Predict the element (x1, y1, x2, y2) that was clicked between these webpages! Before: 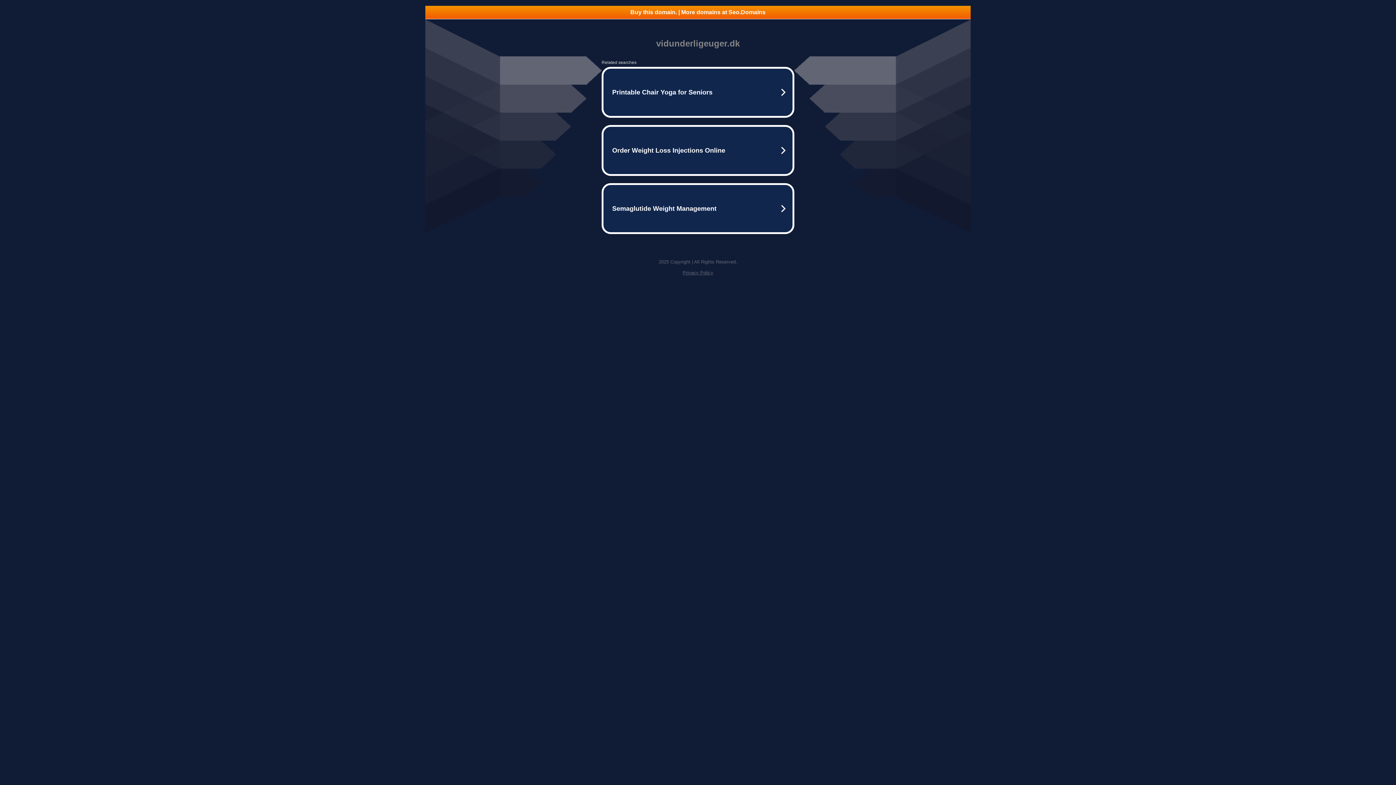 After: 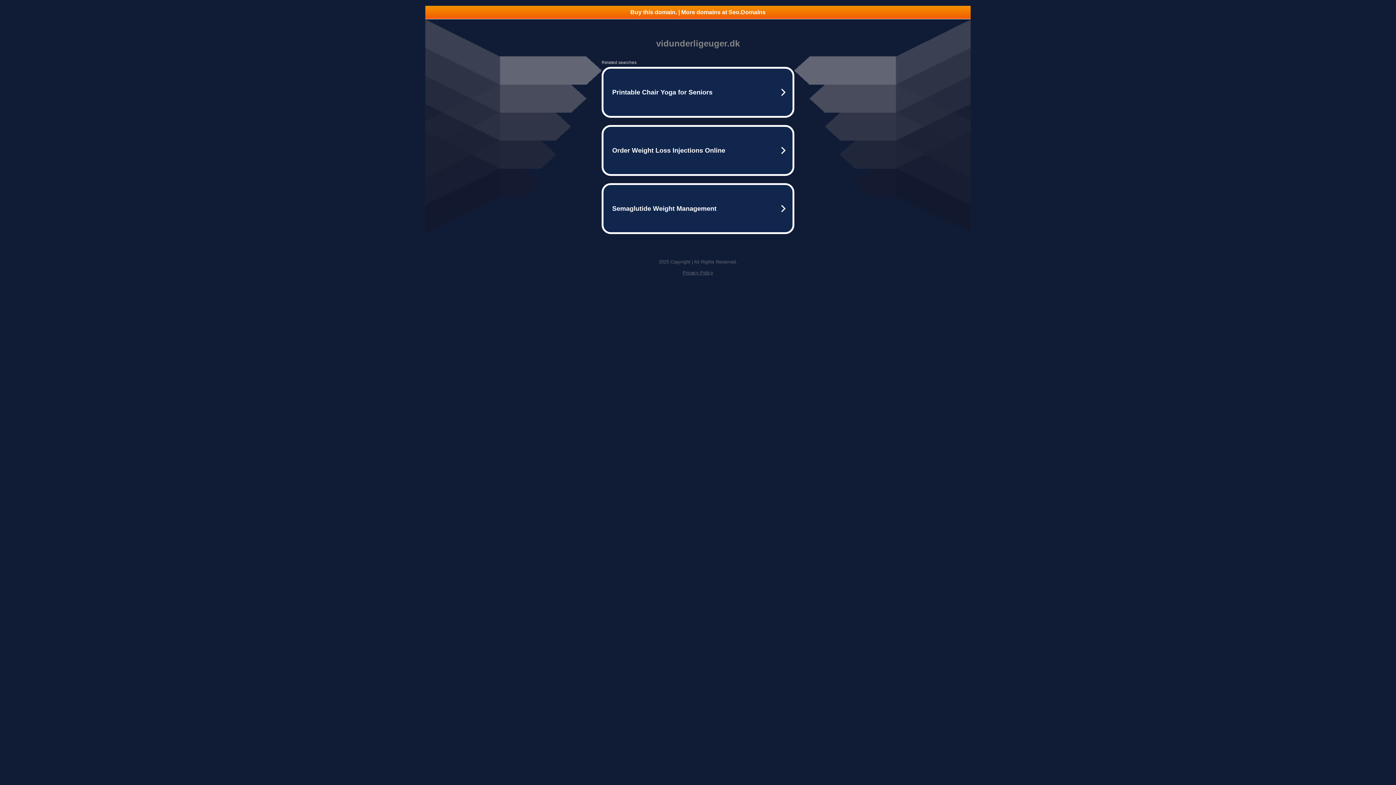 Action: label: Buy this domain. | More domains at Seo.Domains bbox: (425, 5, 970, 18)